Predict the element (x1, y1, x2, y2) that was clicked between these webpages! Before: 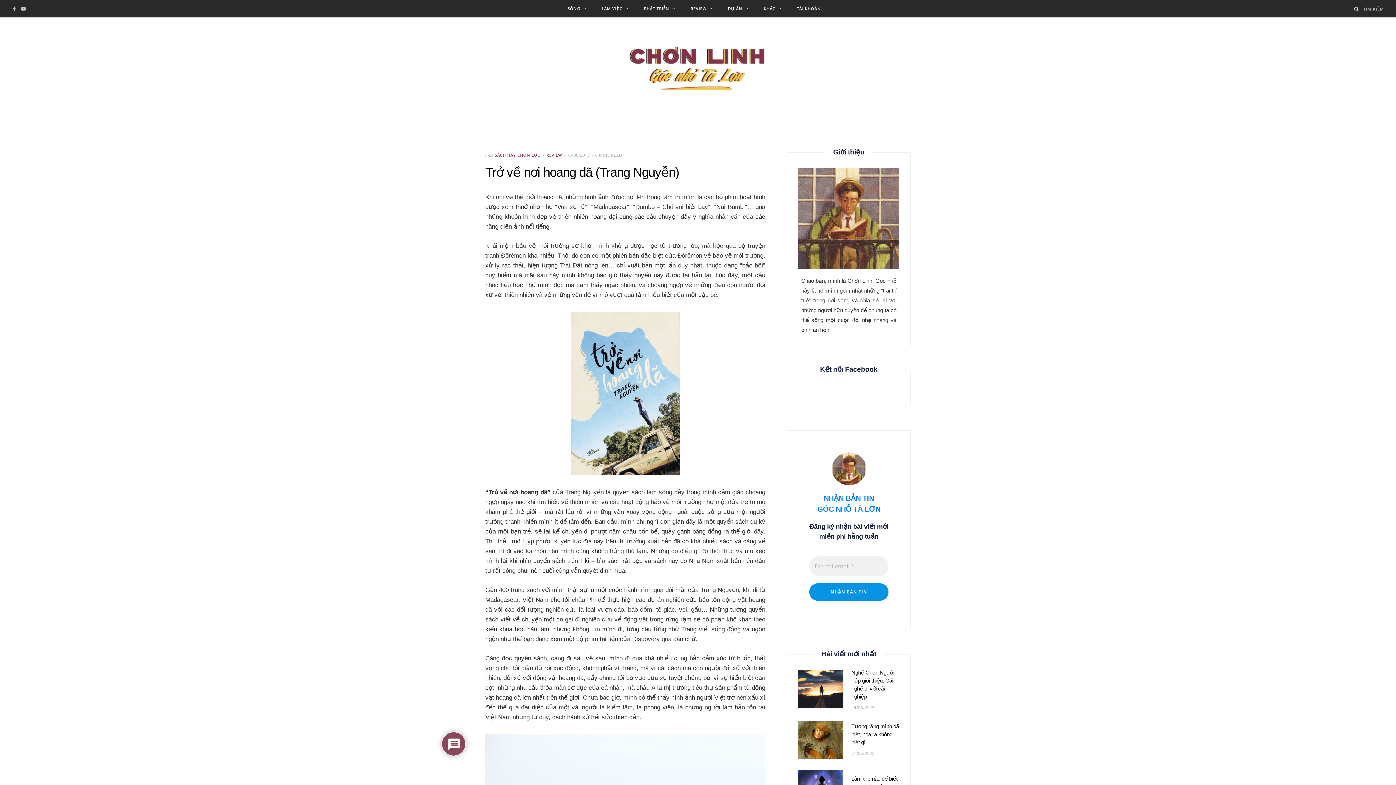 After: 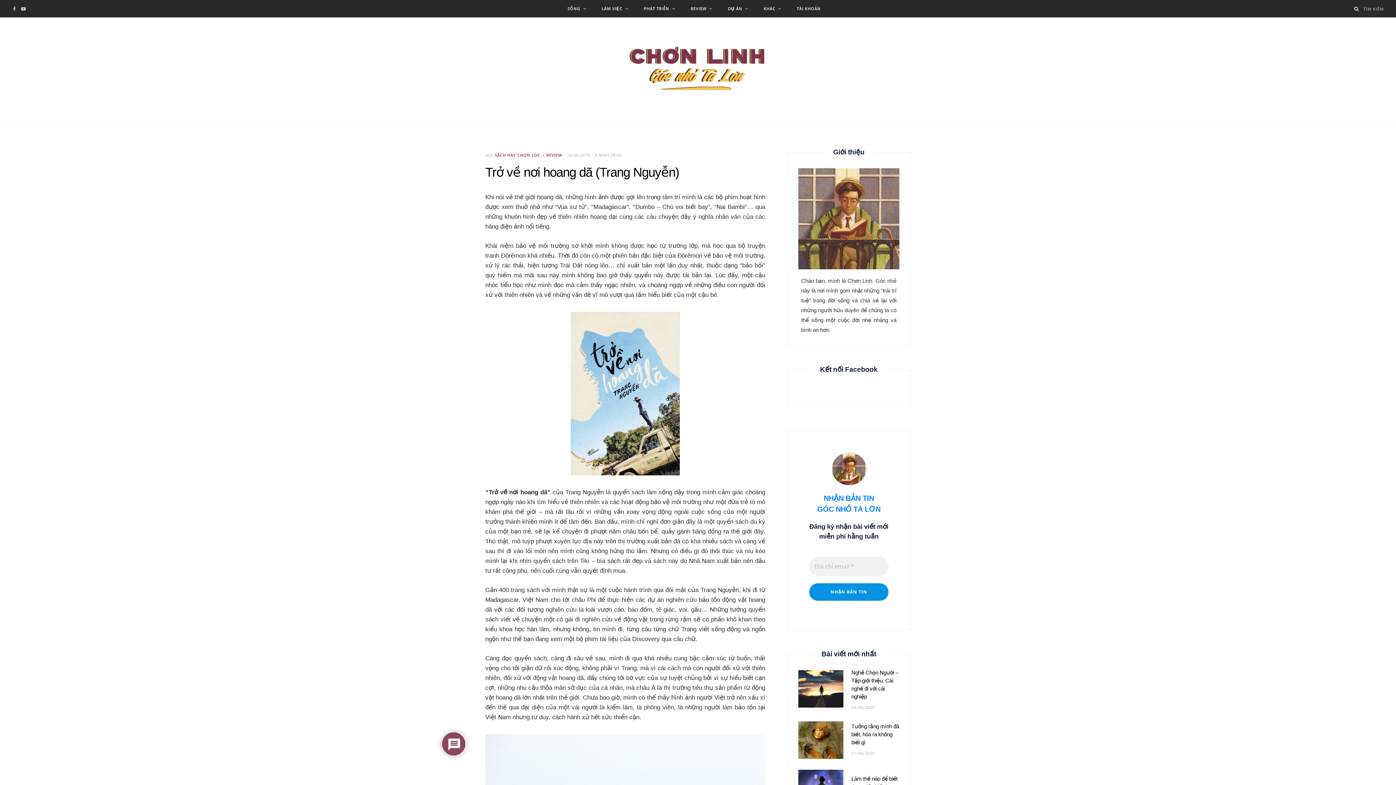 Action: bbox: (441, 230, 460, 249)